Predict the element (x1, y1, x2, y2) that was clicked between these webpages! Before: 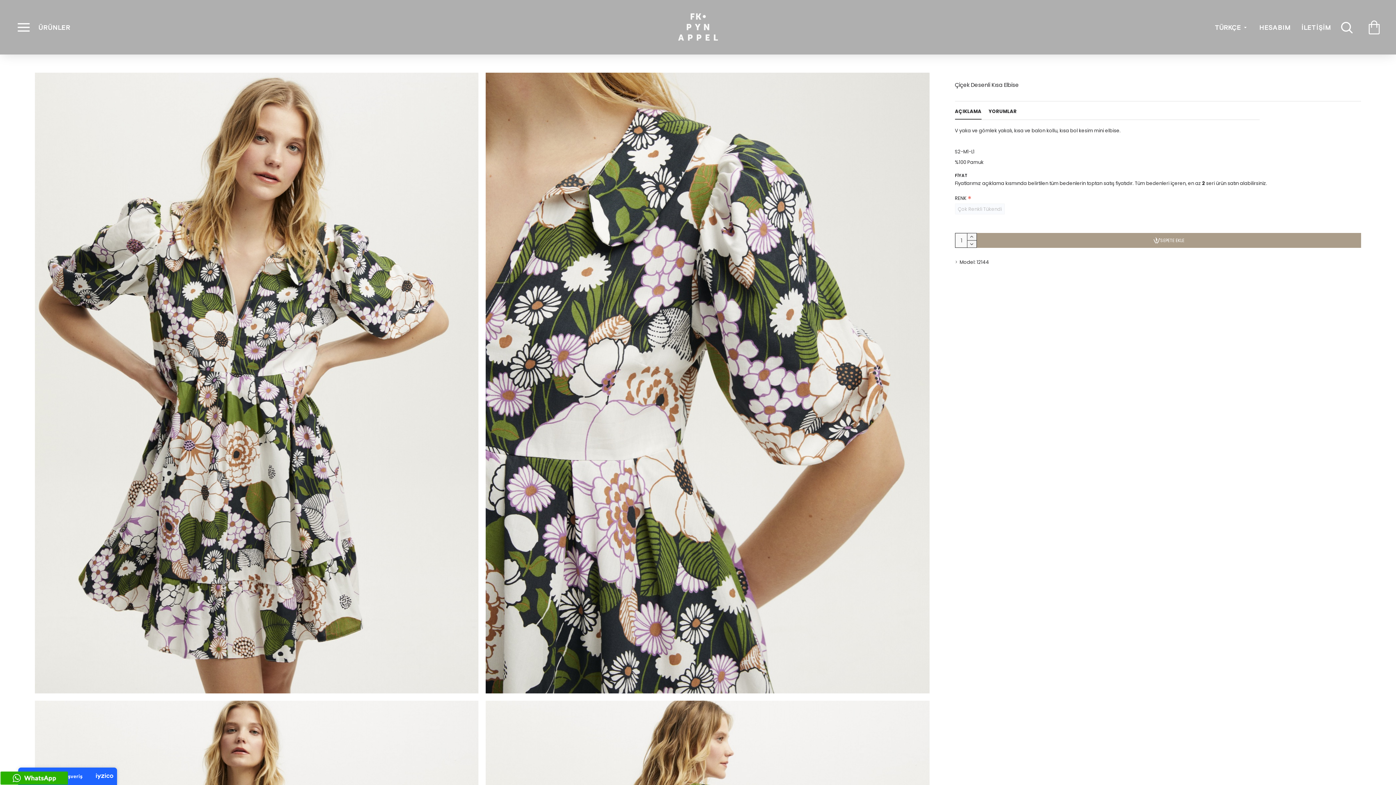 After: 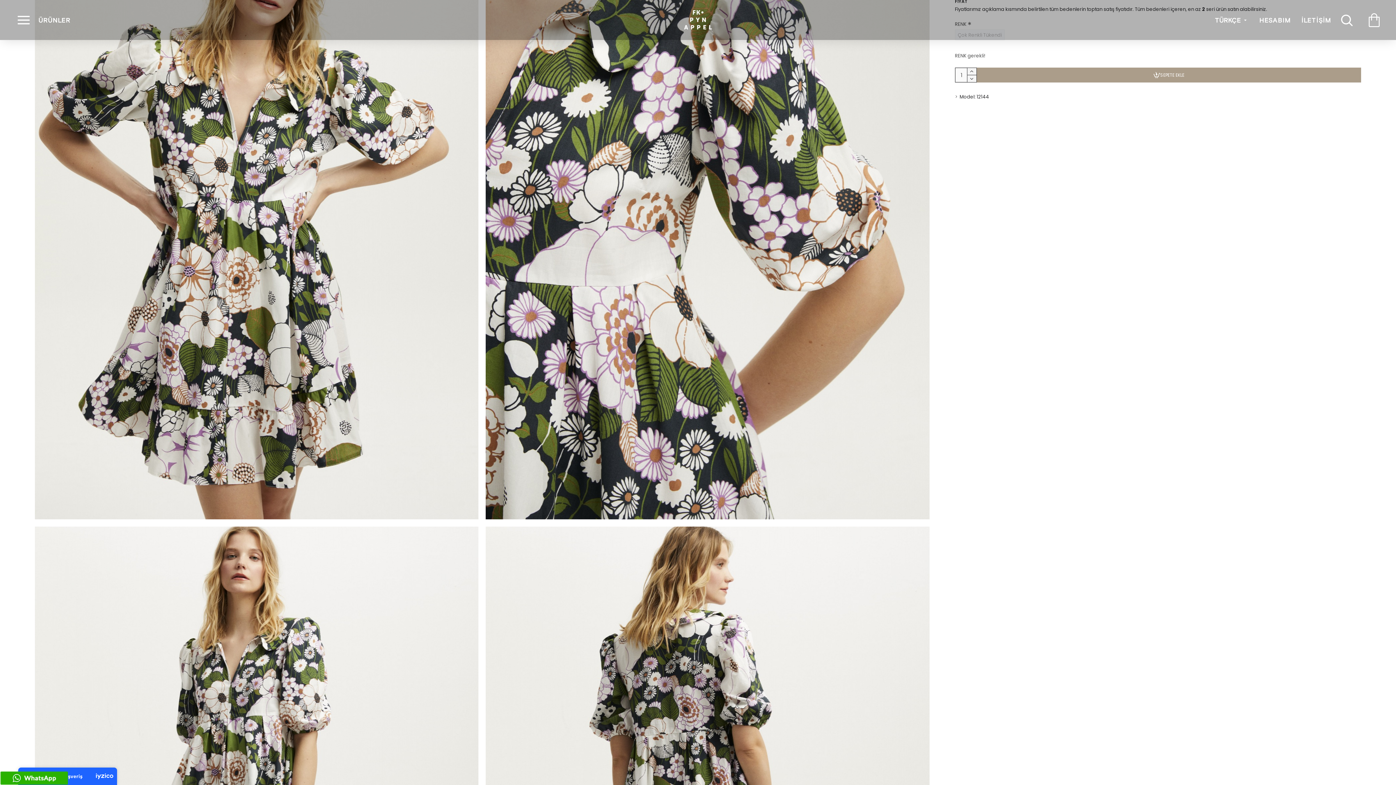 Action: label: SEPETE EKLE bbox: (976, 233, 1361, 248)